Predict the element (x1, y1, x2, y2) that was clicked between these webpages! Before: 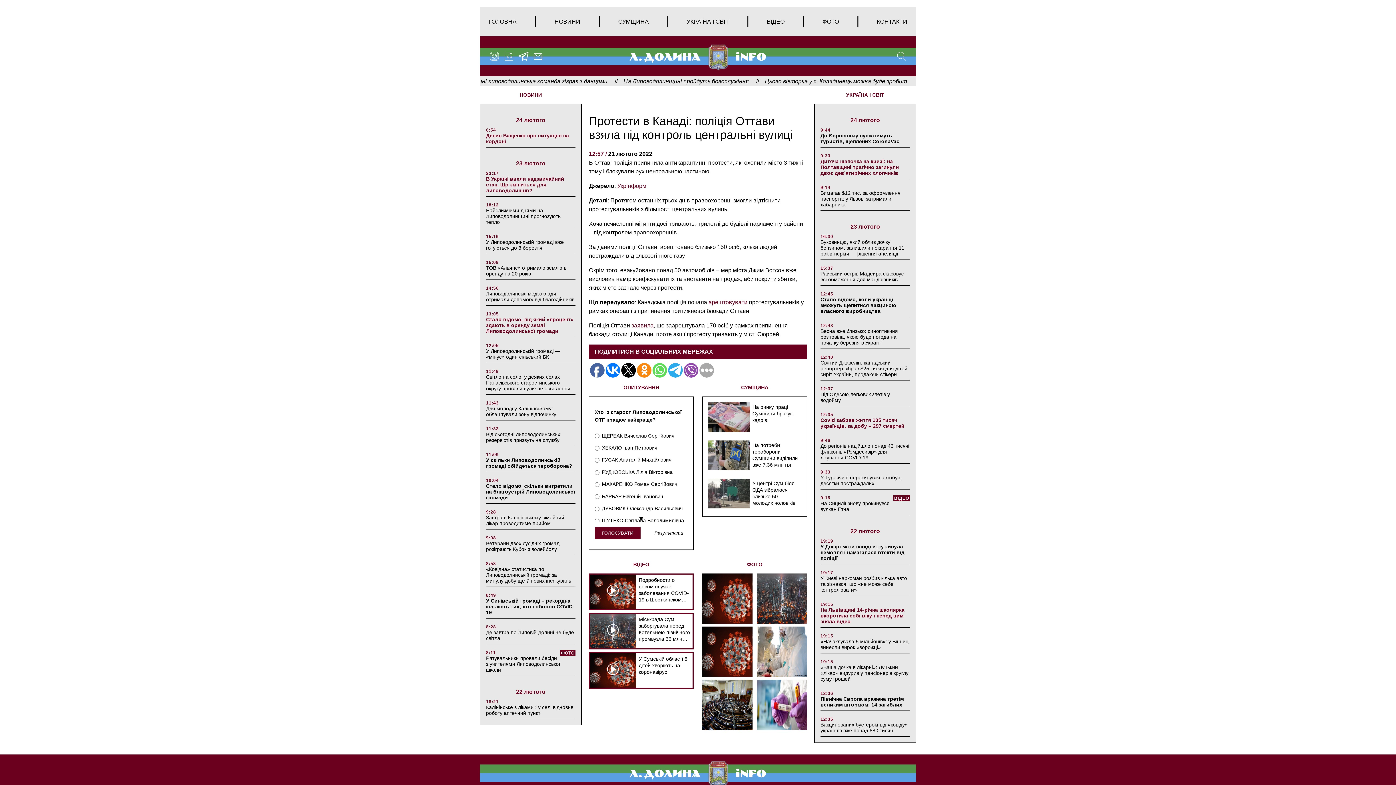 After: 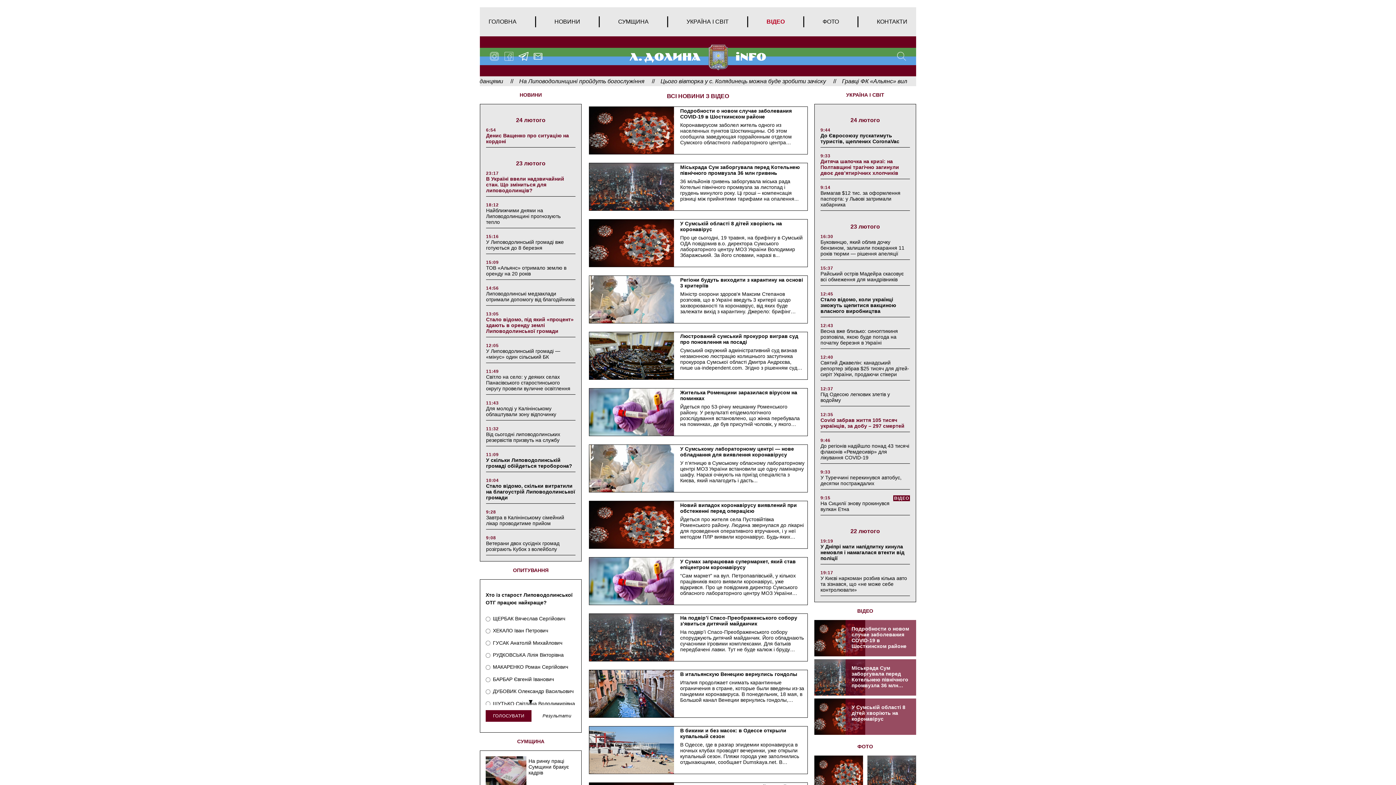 Action: bbox: (633, 561, 649, 567) label: ВІДЕО